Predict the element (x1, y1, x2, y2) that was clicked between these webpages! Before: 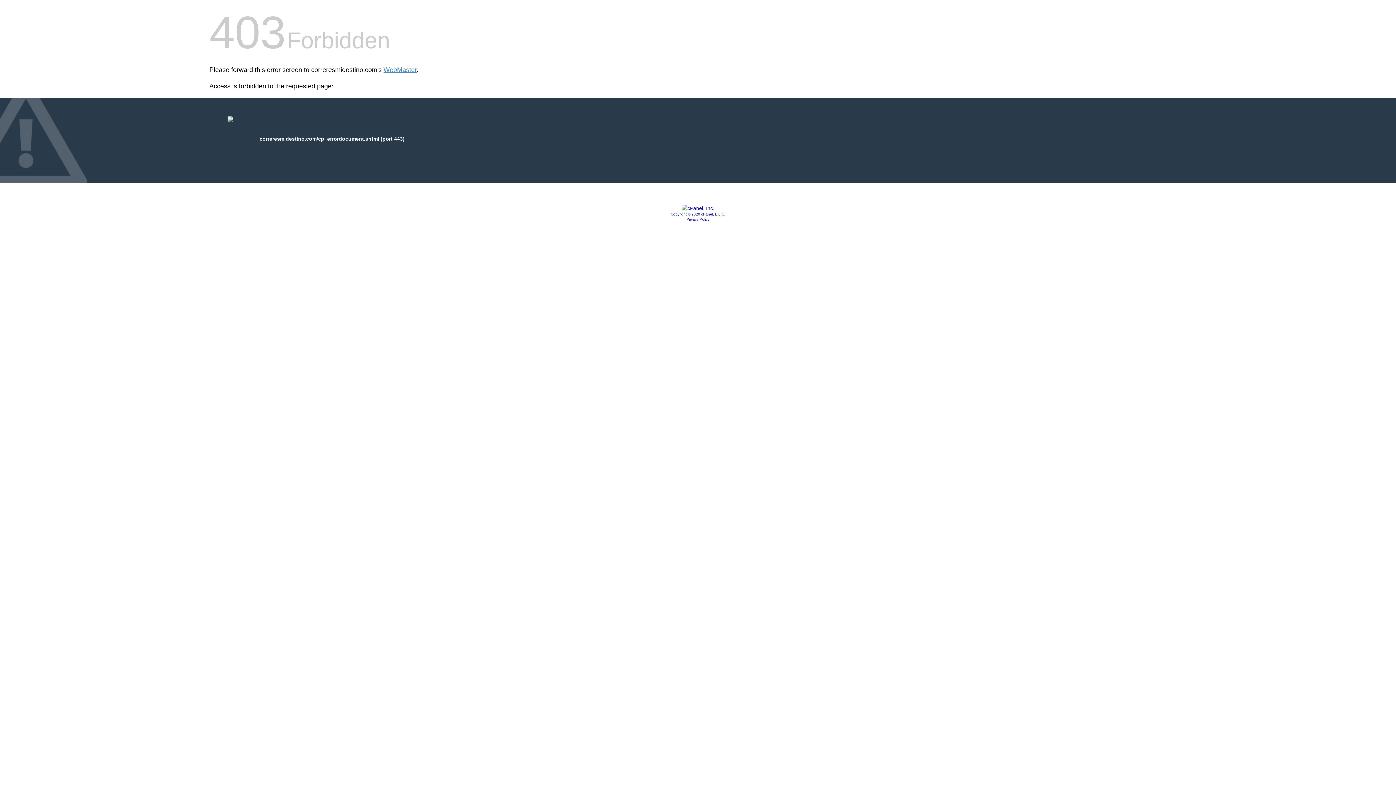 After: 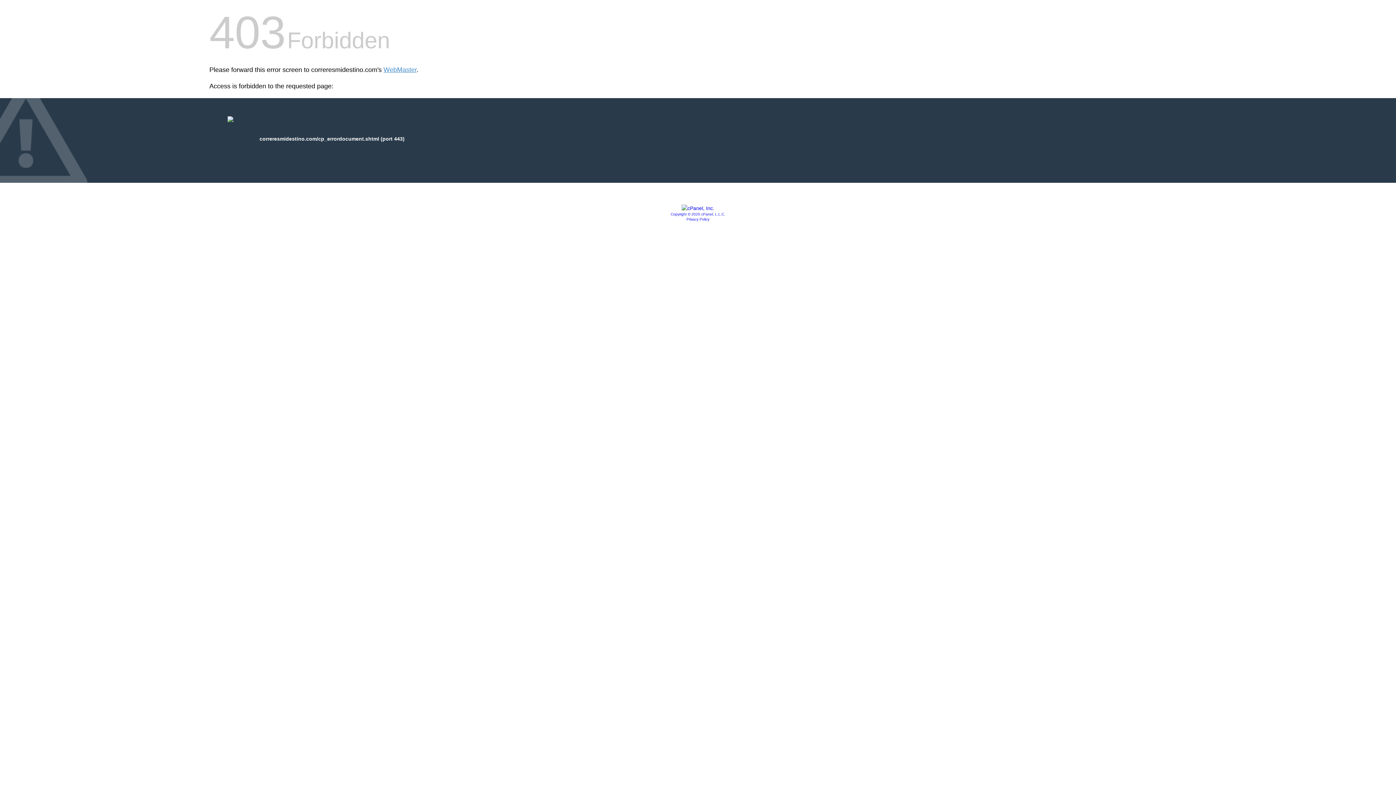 Action: bbox: (670, 212, 725, 216) label: Copyright © 2020 cPanel, L.L.C.